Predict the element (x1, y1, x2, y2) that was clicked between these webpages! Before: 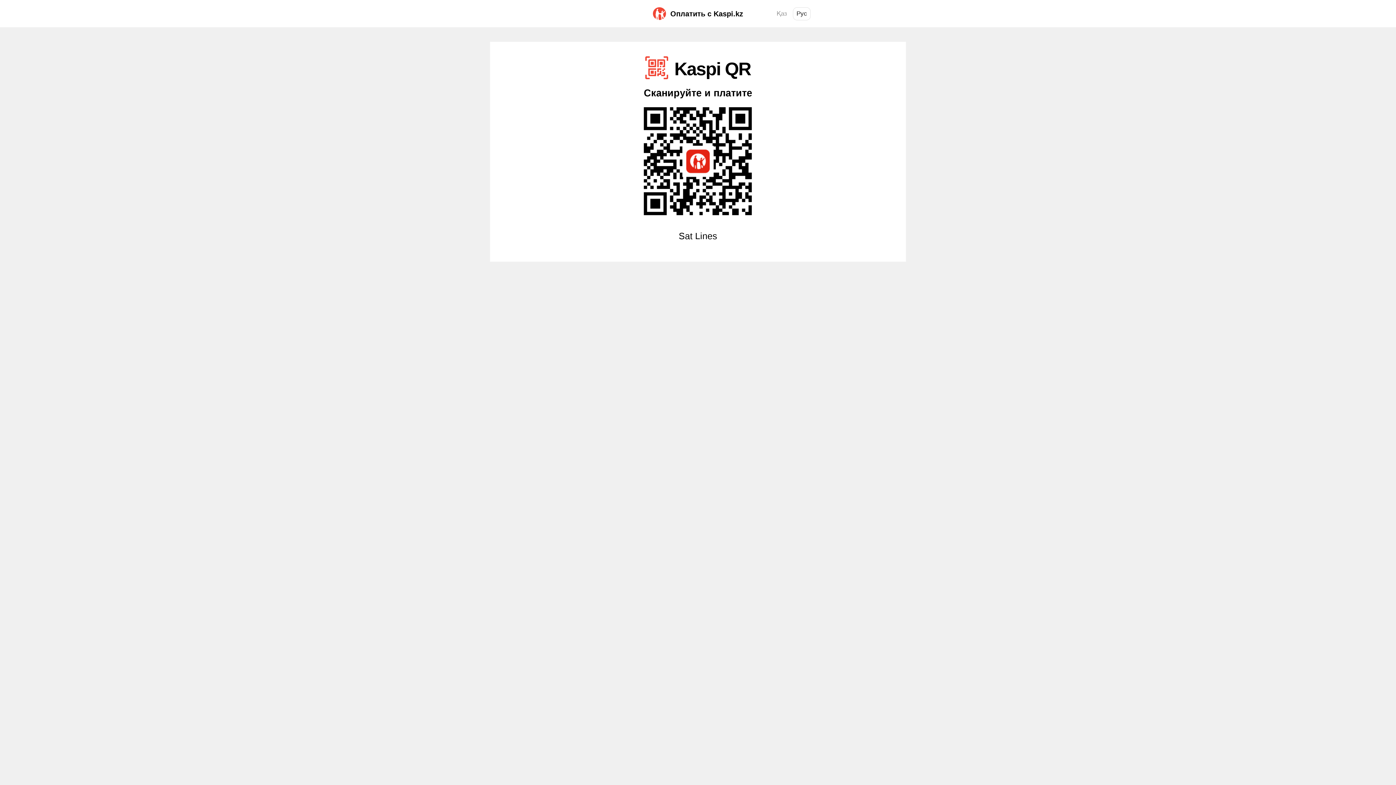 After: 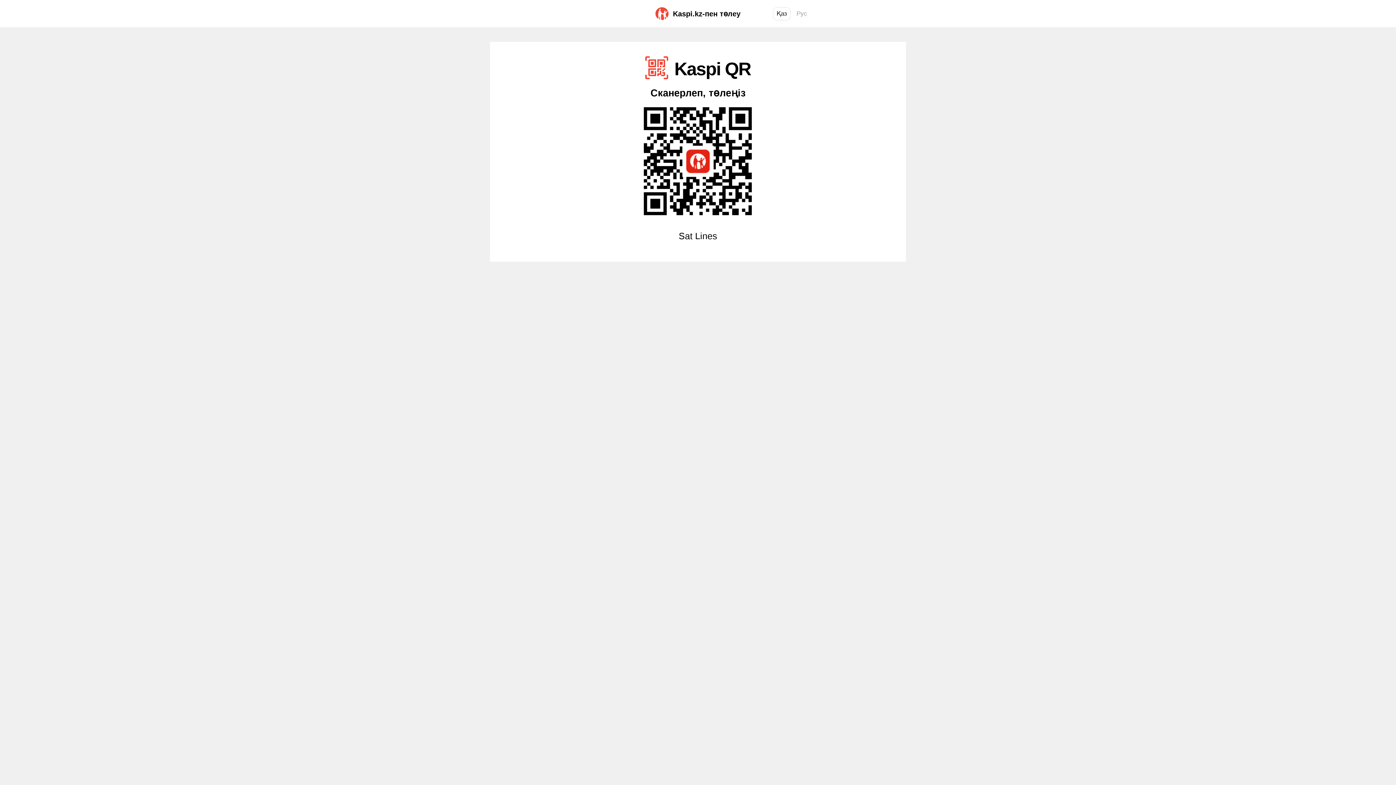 Action: label: Қаз bbox: (773, 7, 790, 20)